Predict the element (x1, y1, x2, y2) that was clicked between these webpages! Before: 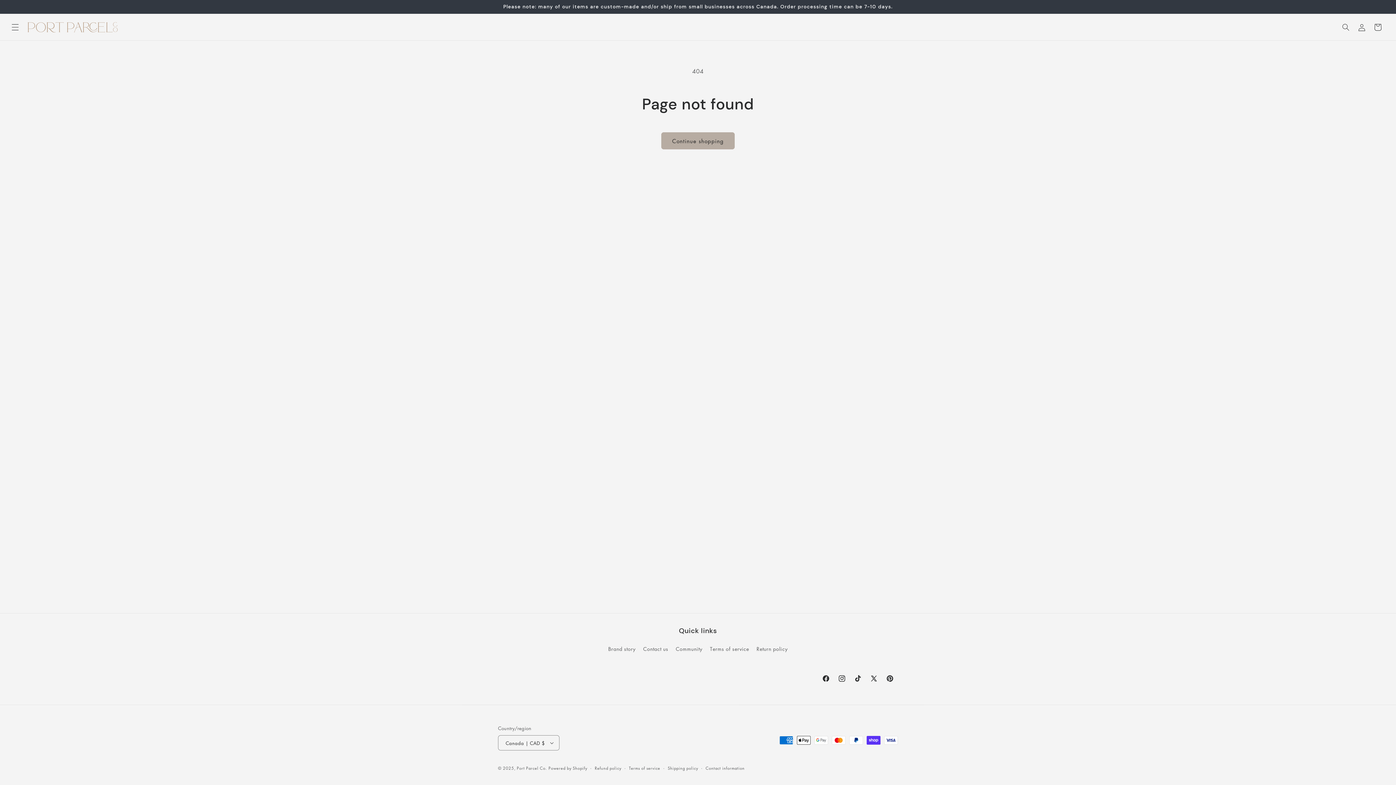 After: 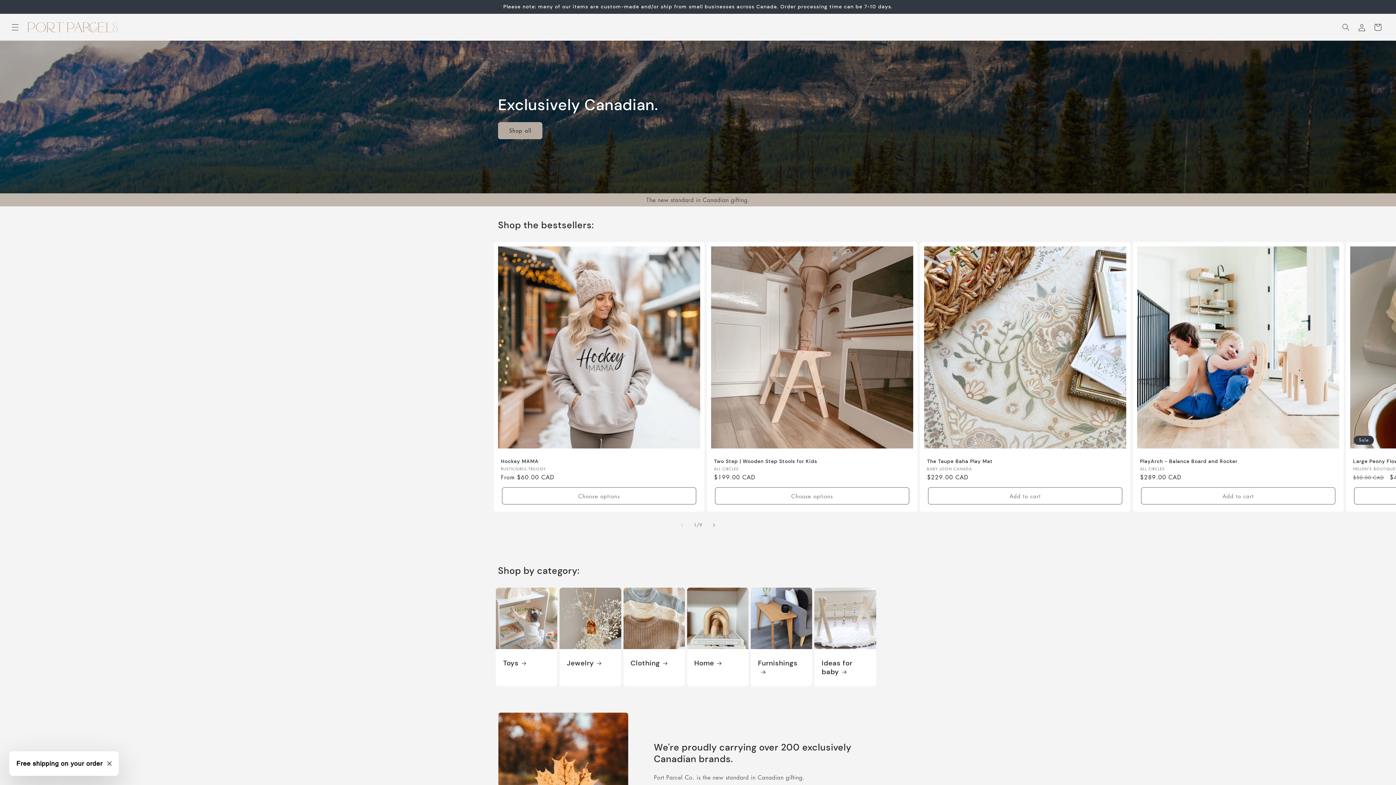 Action: bbox: (516, 765, 546, 771) label: Port Parcel Co.